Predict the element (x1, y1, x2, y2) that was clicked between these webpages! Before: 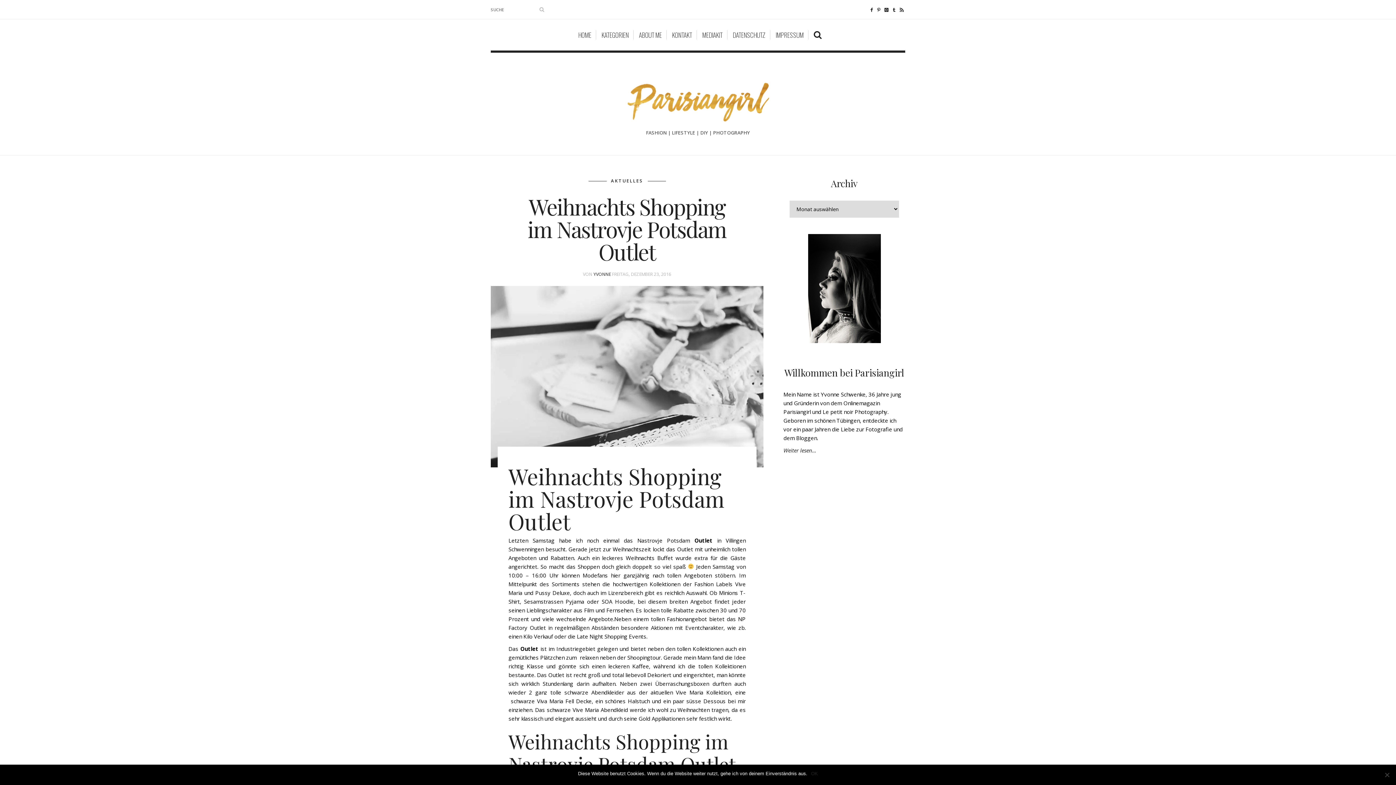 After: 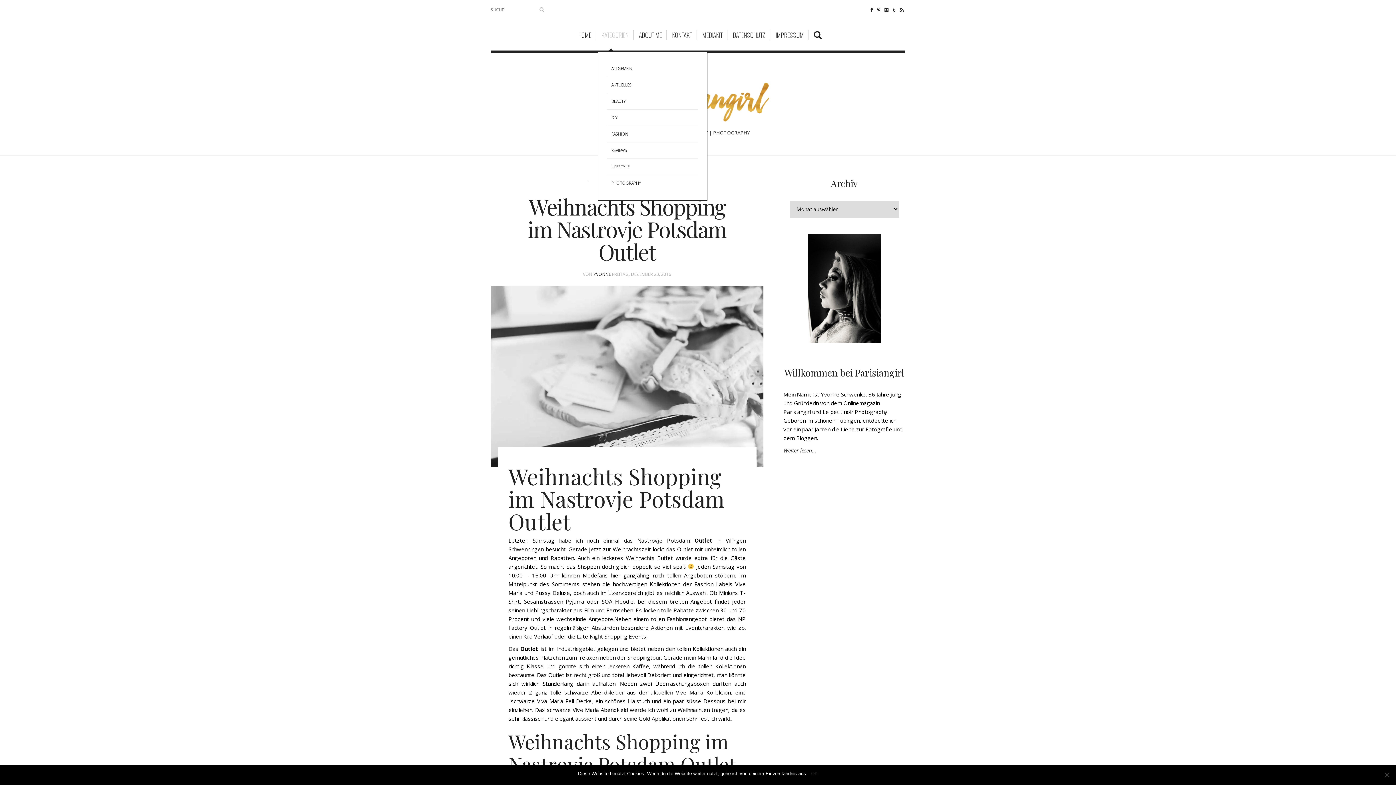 Action: label: KATEGORIEN bbox: (597, 30, 633, 39)